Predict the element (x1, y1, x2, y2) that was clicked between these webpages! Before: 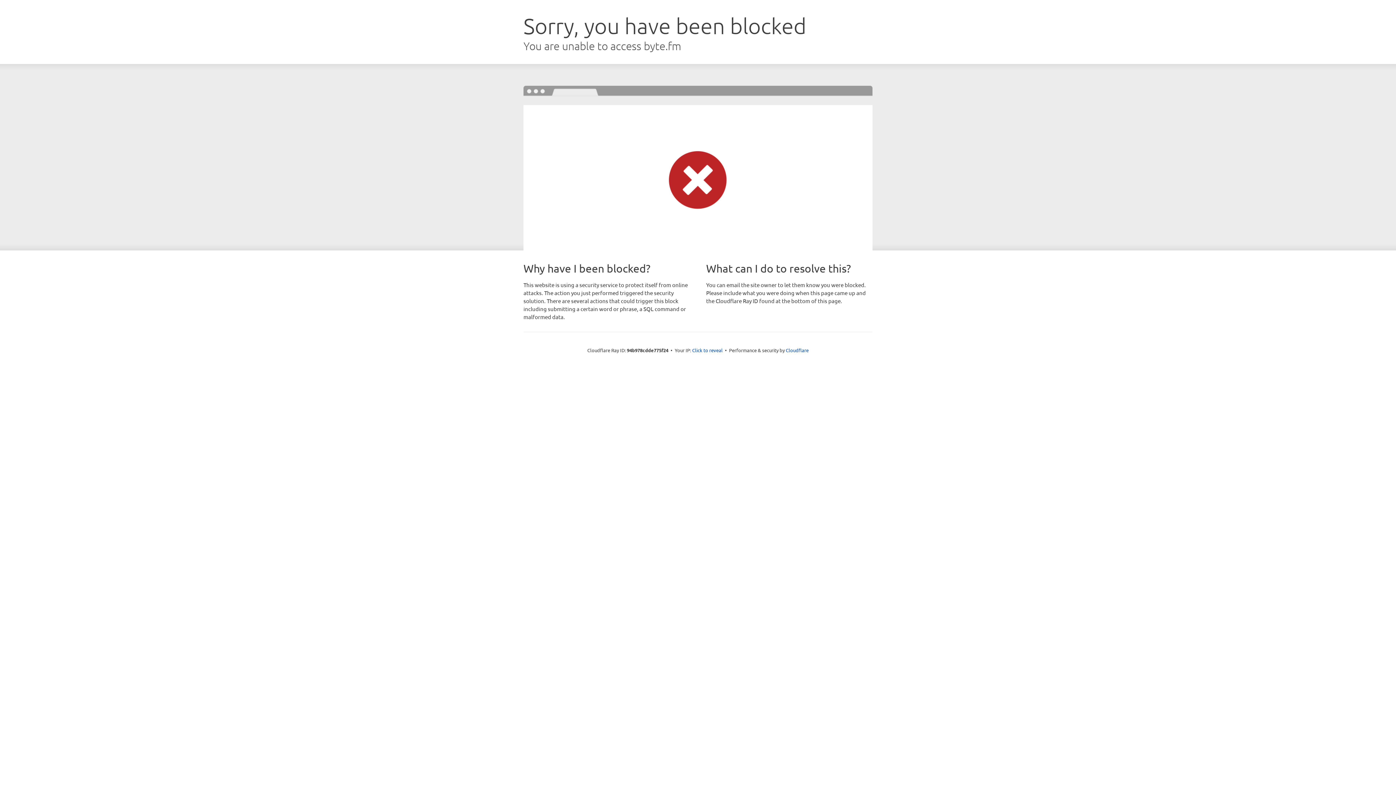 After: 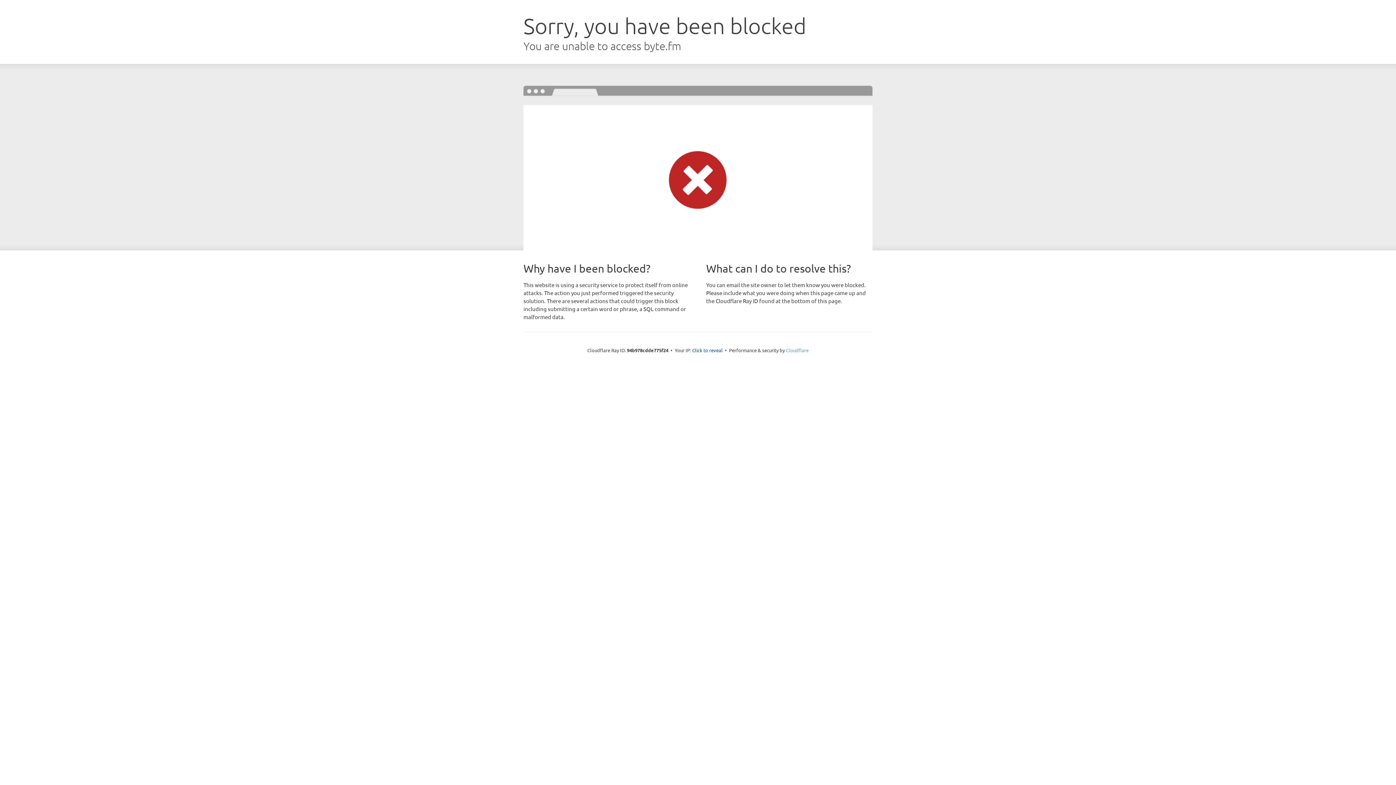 Action: label: Cloudflare bbox: (786, 347, 808, 353)